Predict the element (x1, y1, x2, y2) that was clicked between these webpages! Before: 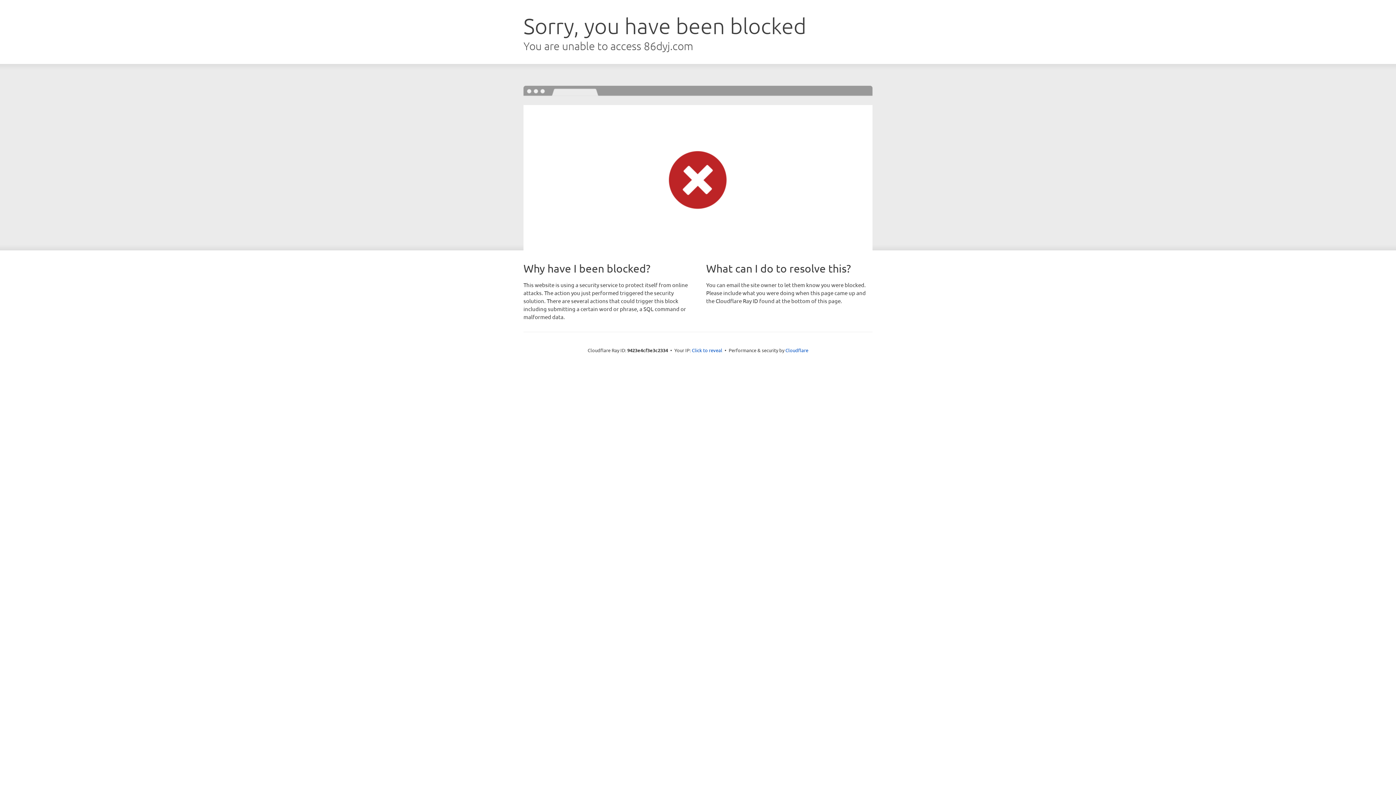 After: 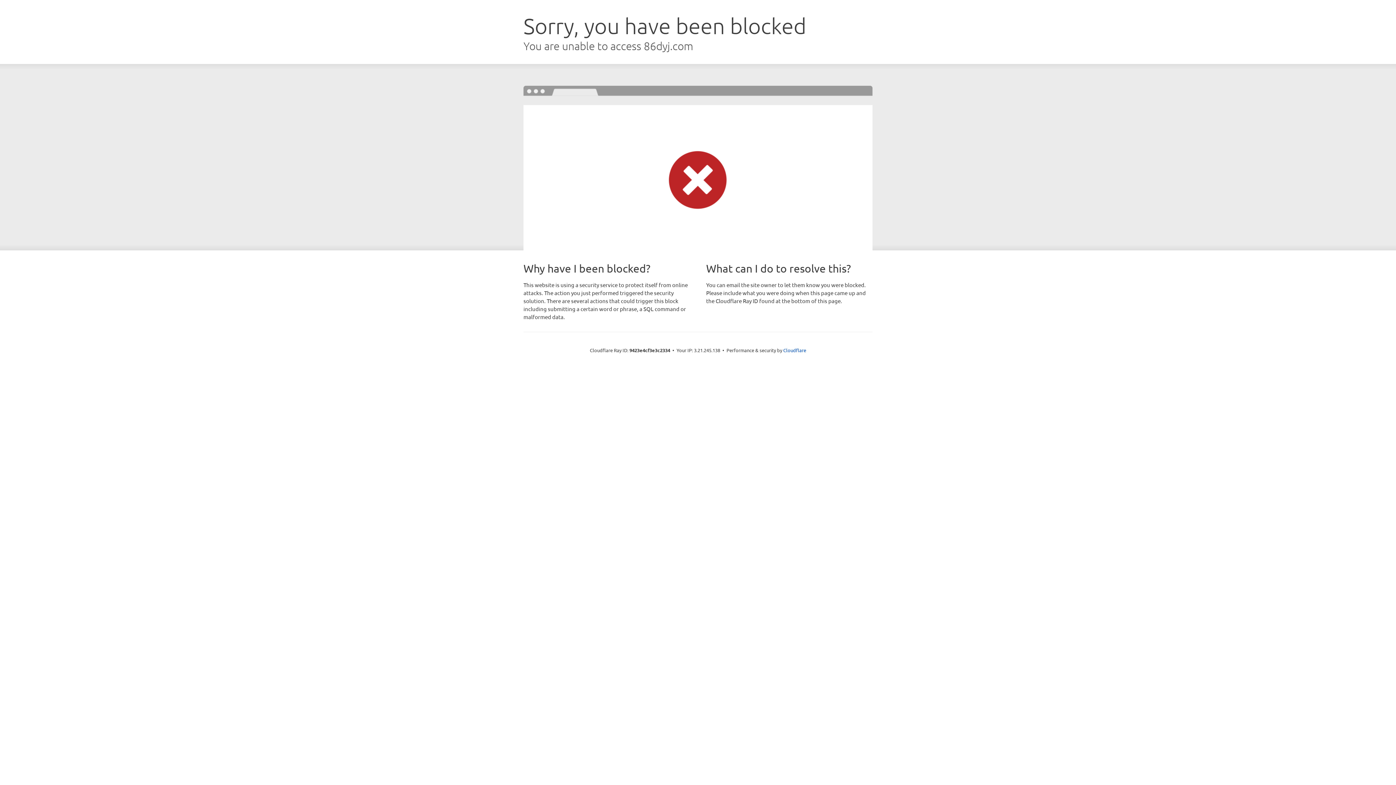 Action: bbox: (692, 346, 722, 353) label: Click to reveal